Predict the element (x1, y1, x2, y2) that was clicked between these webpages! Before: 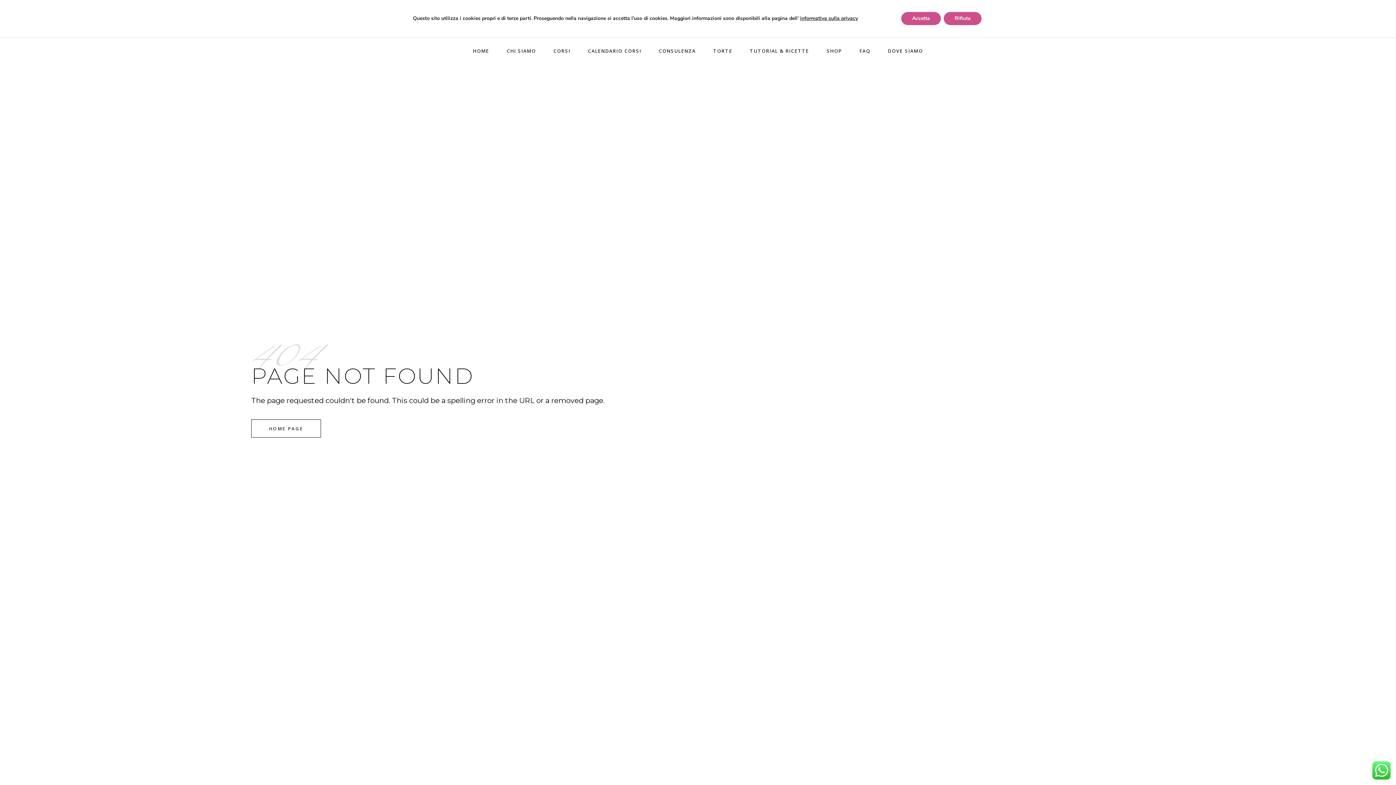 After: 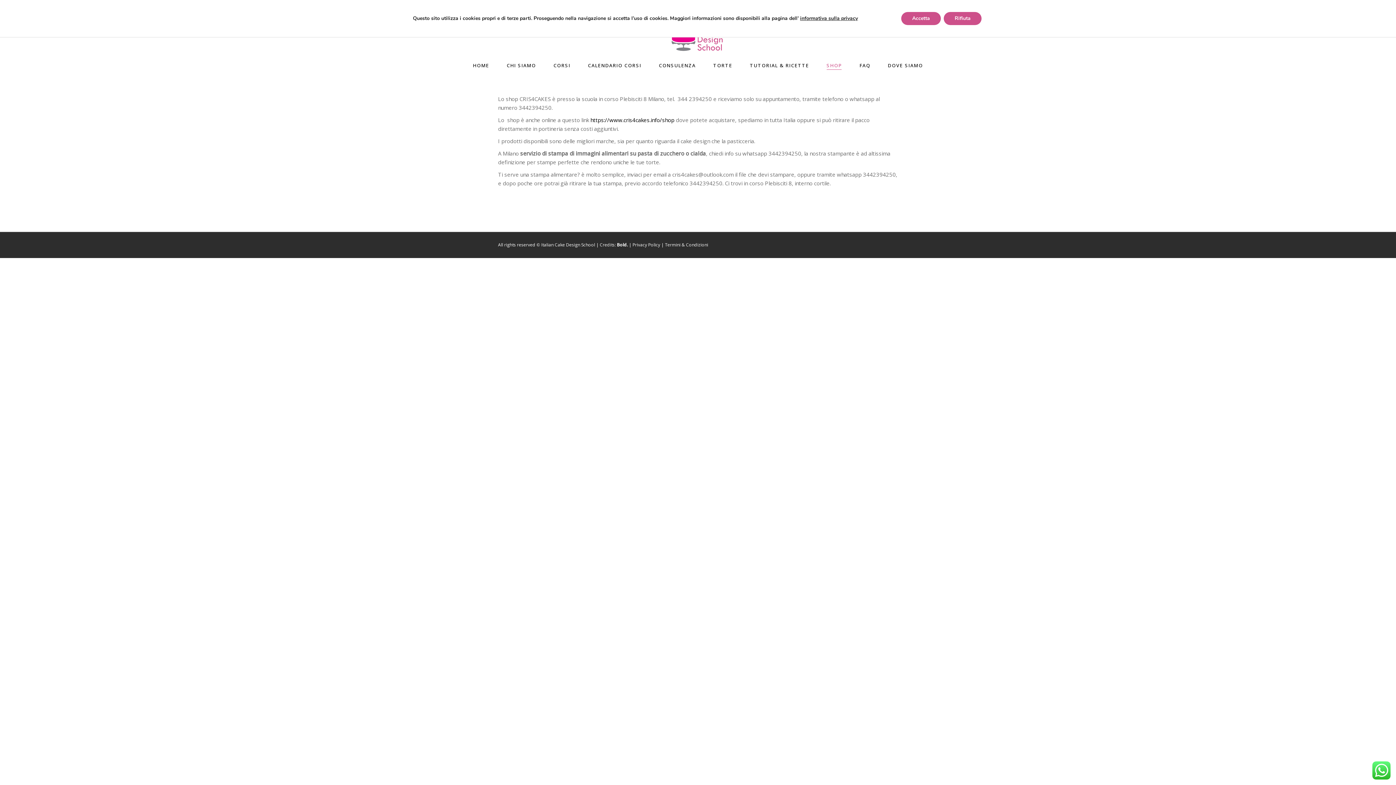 Action: label: SHOP bbox: (818, 40, 851, 61)